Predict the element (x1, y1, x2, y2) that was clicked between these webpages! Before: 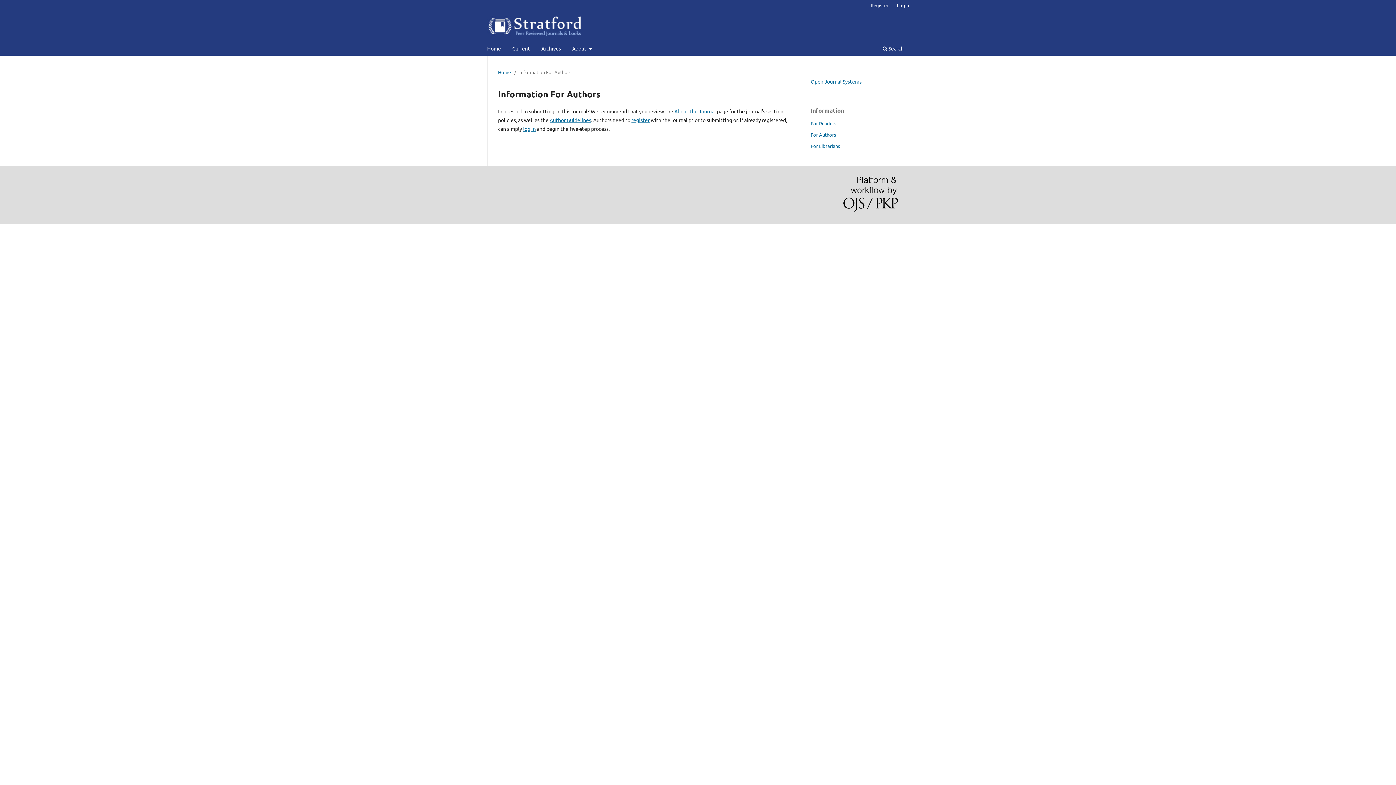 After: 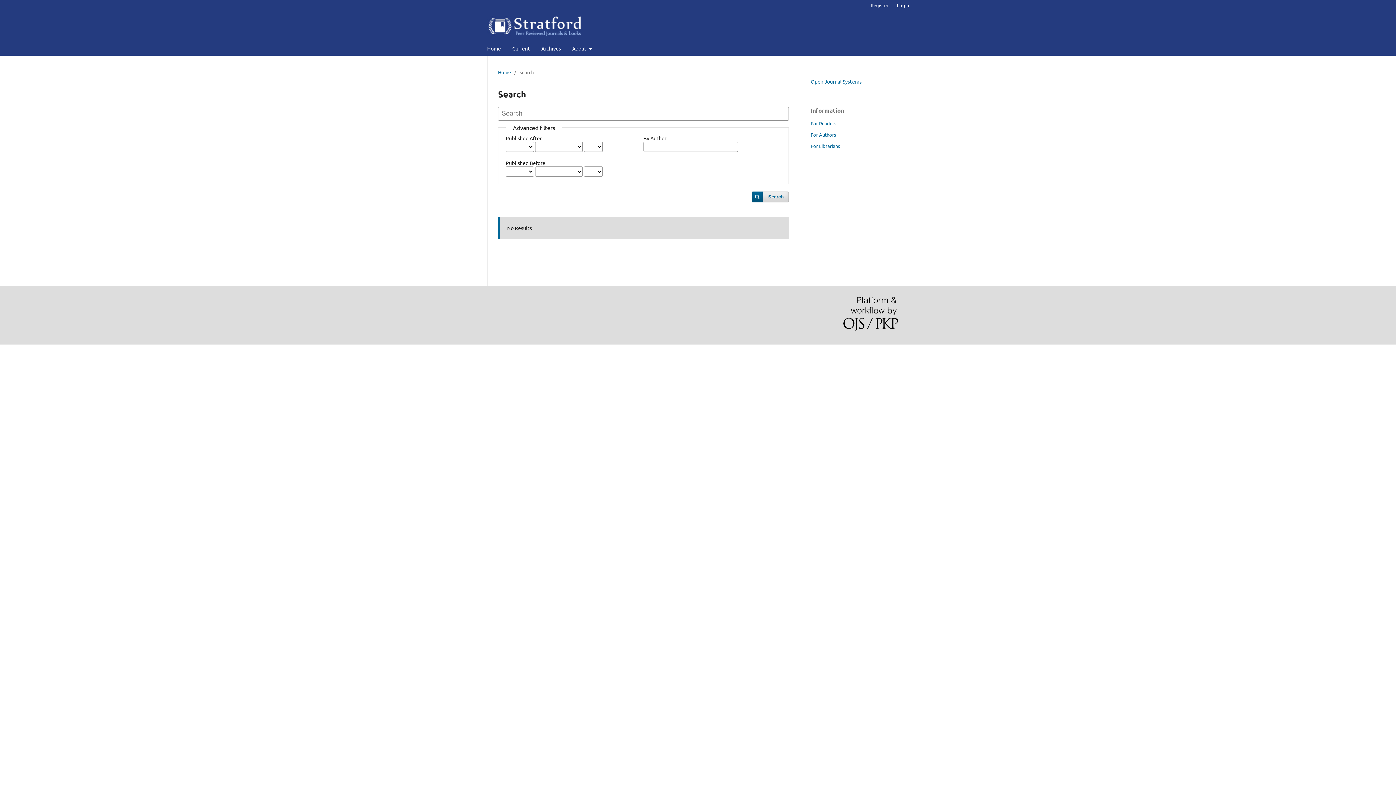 Action: bbox: (880, 42, 906, 55) label:  Search